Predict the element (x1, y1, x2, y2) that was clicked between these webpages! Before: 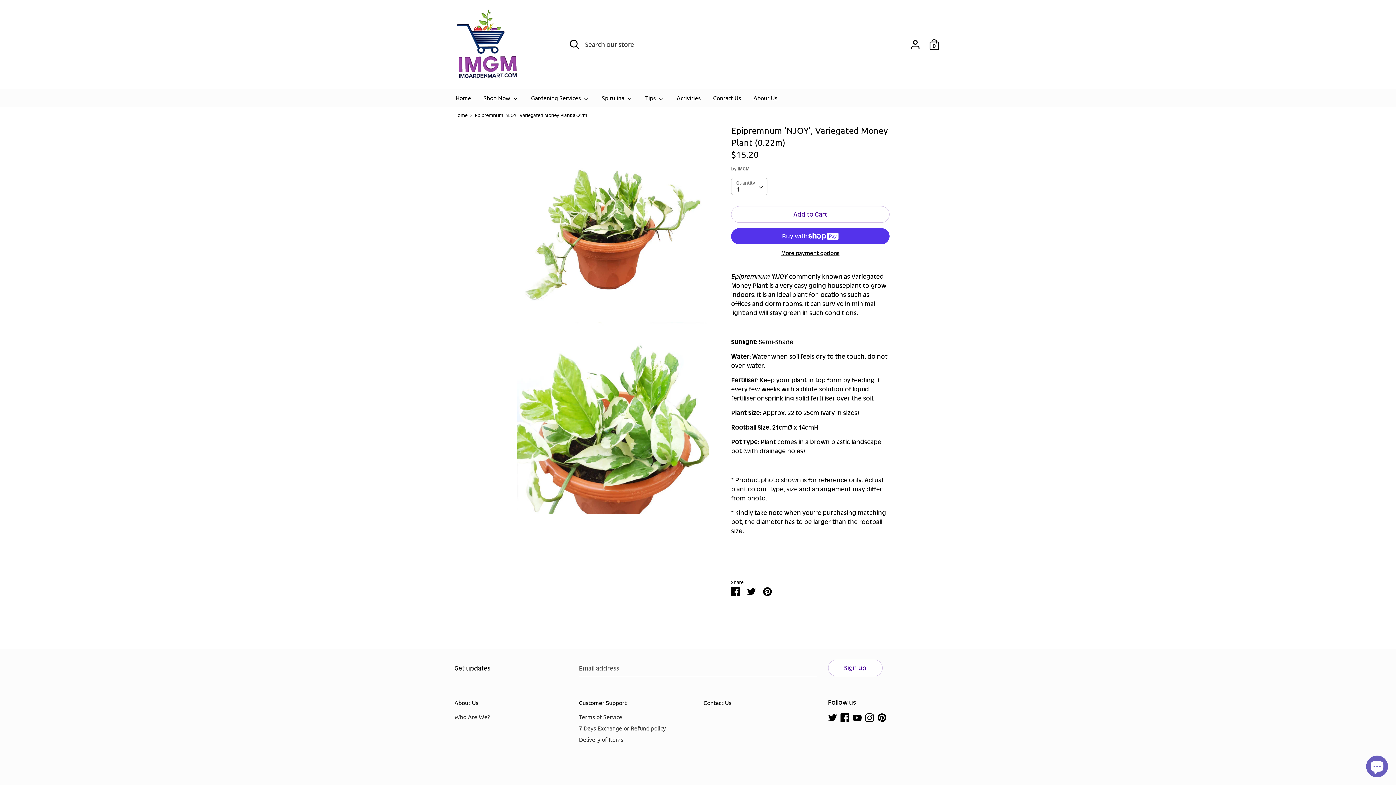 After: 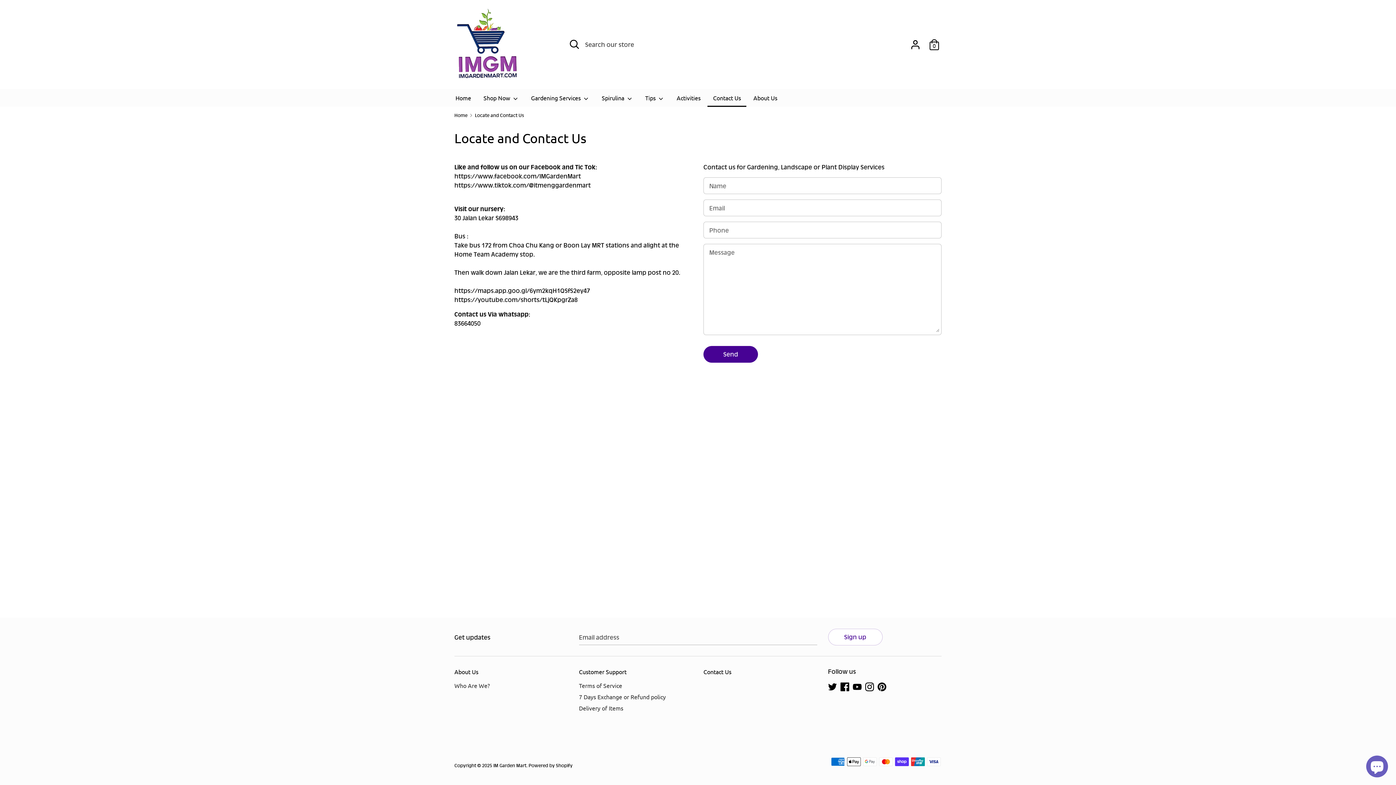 Action: label: Contact Us bbox: (703, 698, 817, 708)